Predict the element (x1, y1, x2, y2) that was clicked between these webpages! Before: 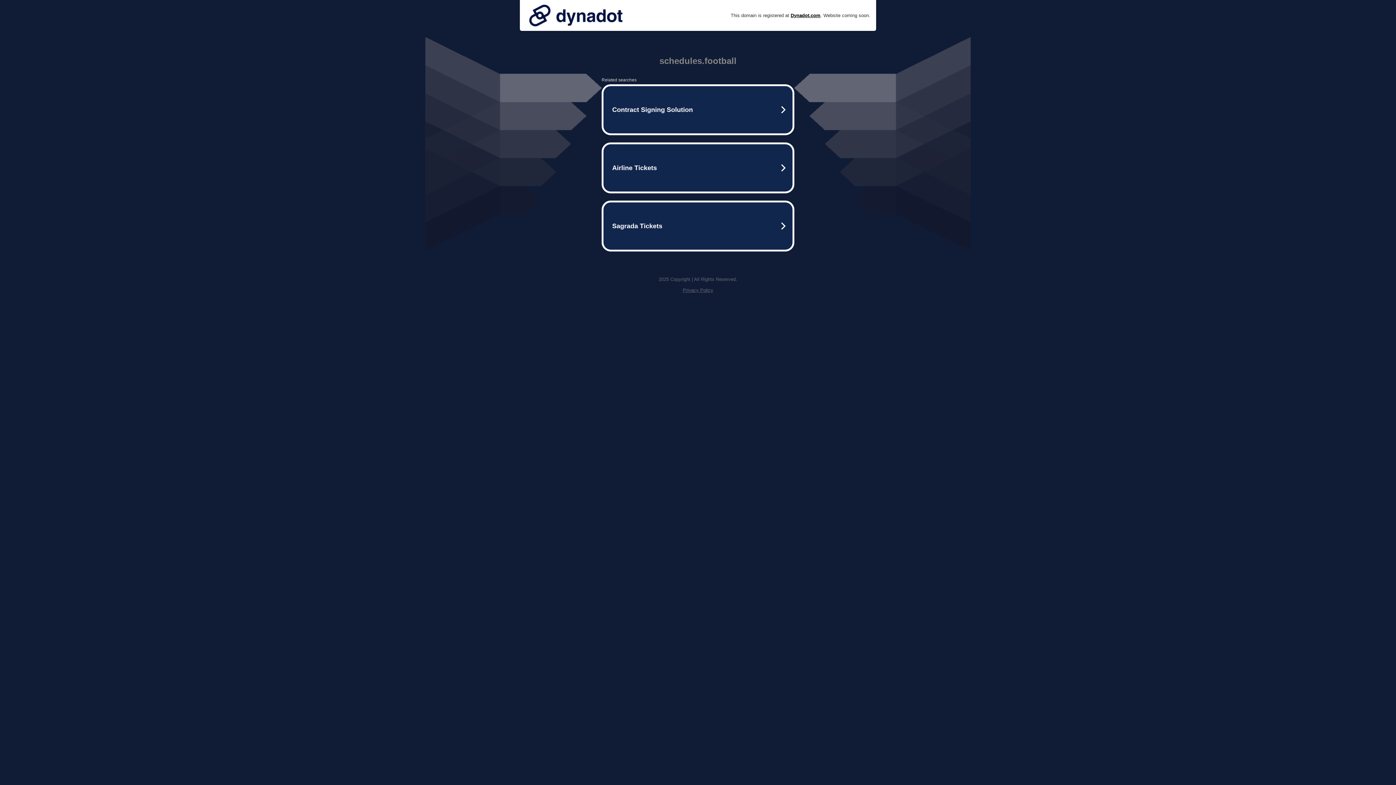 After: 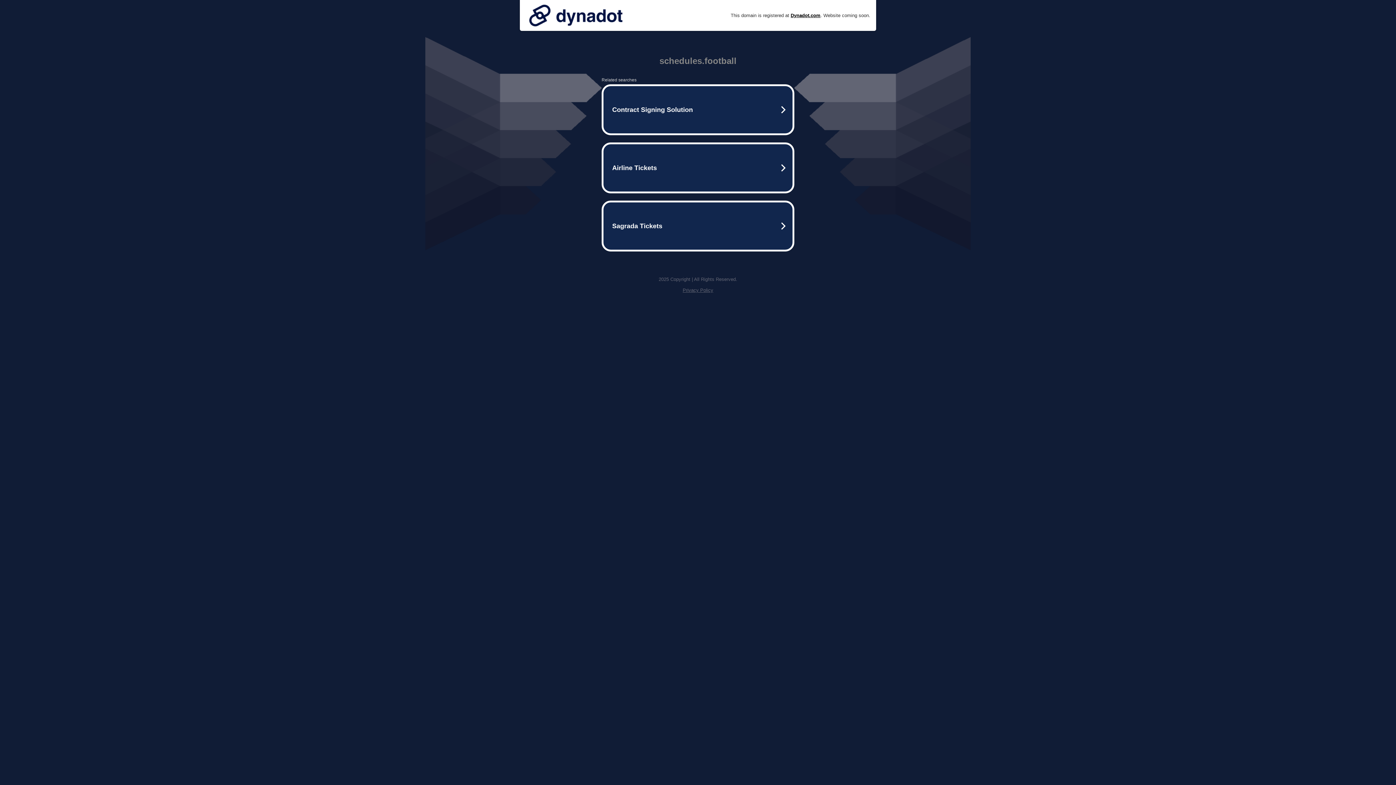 Action: label: Privacy Policy bbox: (682, 287, 713, 293)